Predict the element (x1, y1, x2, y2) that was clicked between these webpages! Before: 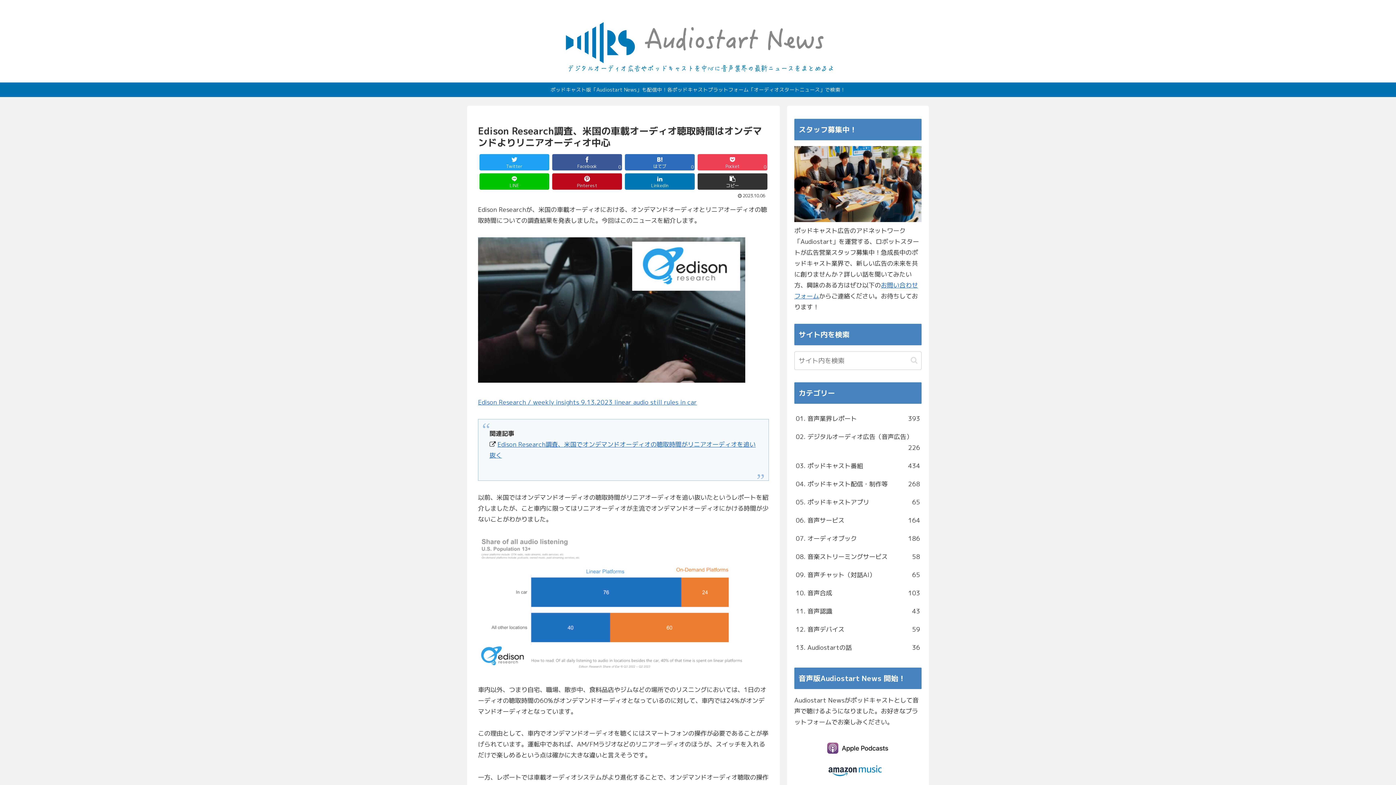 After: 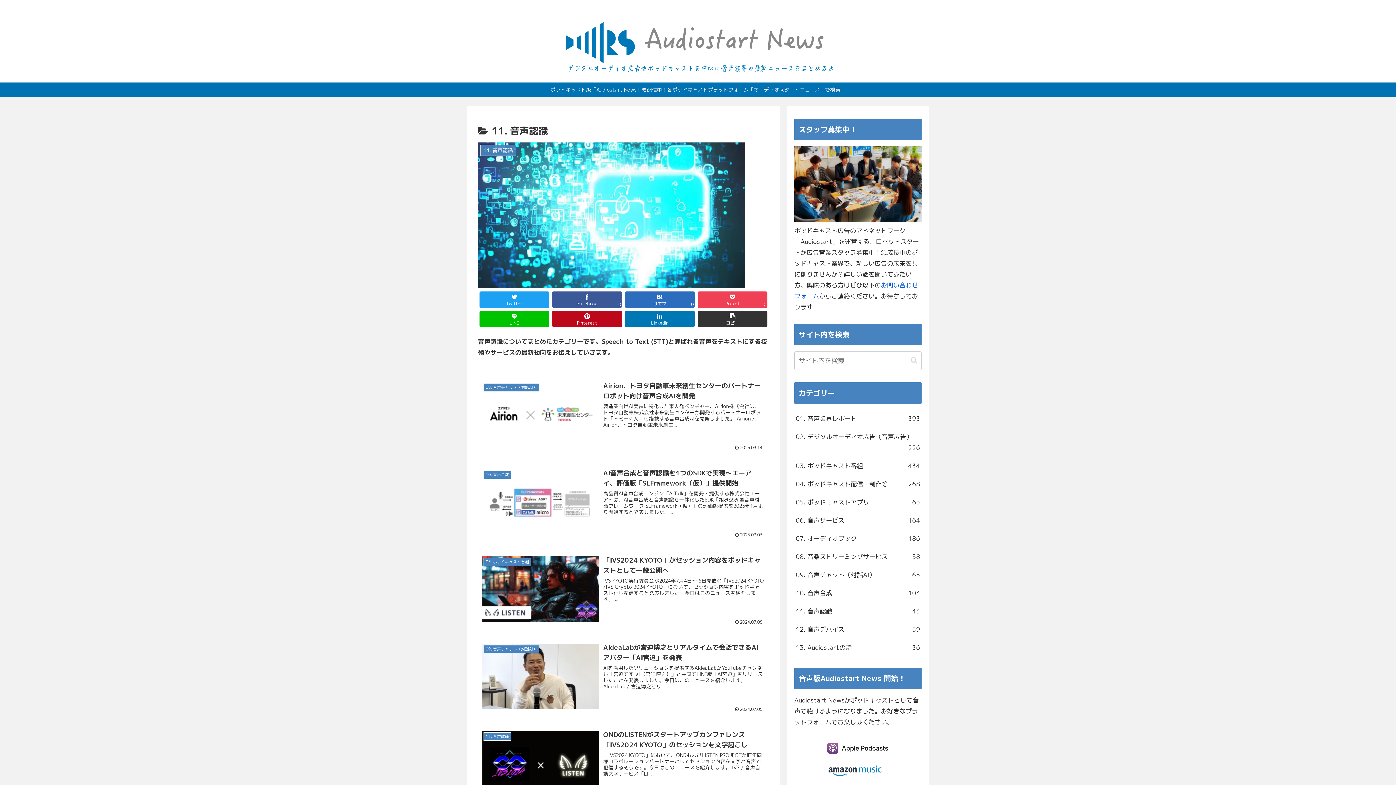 Action: bbox: (794, 602, 921, 620) label: 11. 音声認識
43